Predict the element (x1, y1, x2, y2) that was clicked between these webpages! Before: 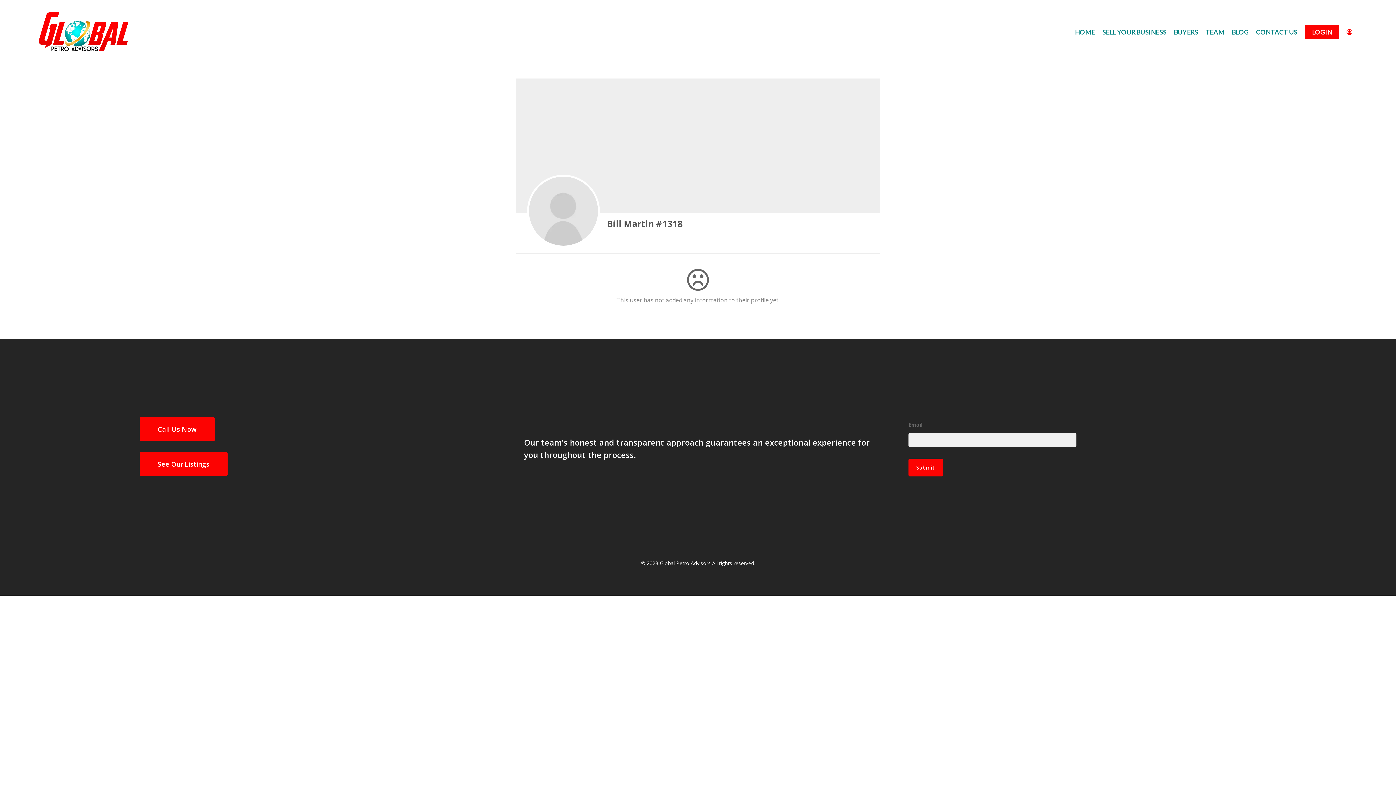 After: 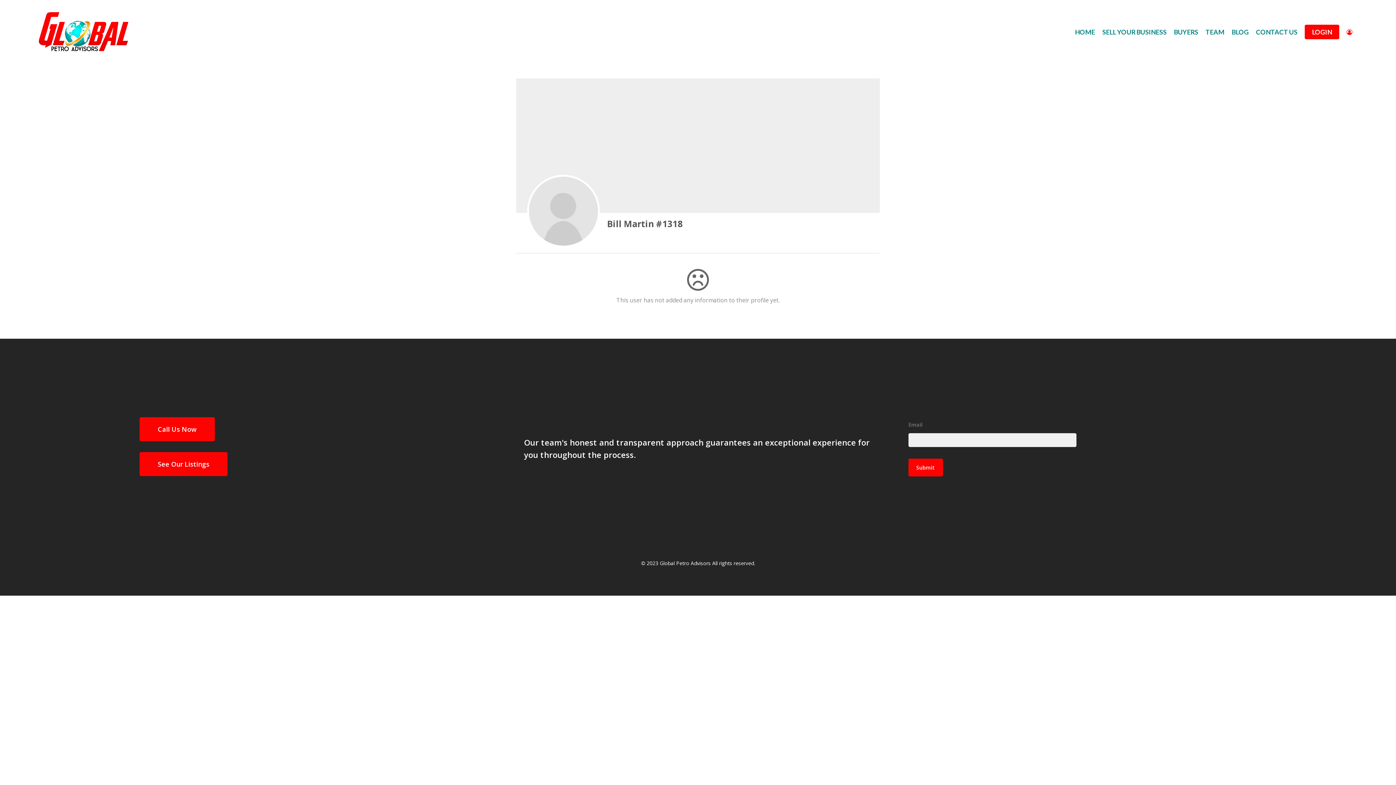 Action: bbox: (527, 174, 600, 247)